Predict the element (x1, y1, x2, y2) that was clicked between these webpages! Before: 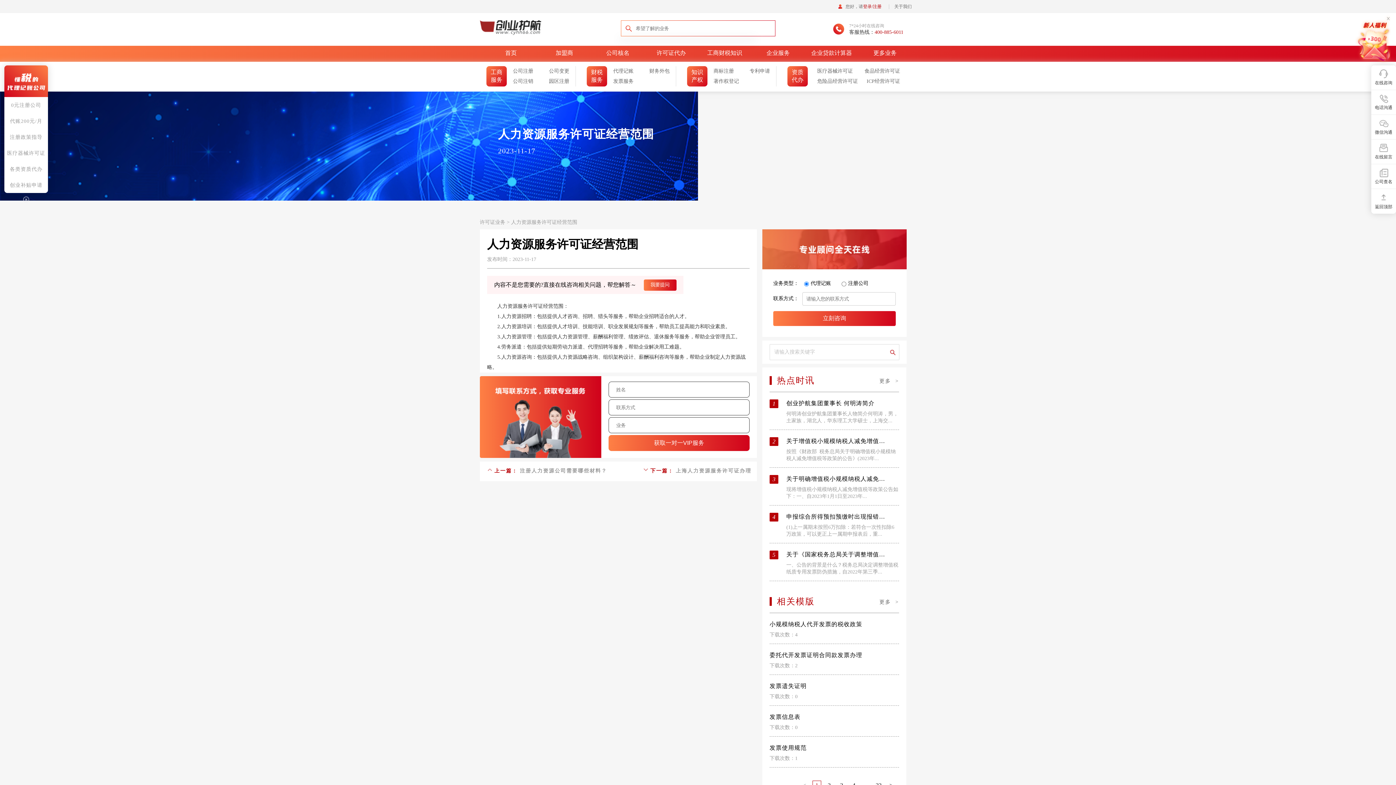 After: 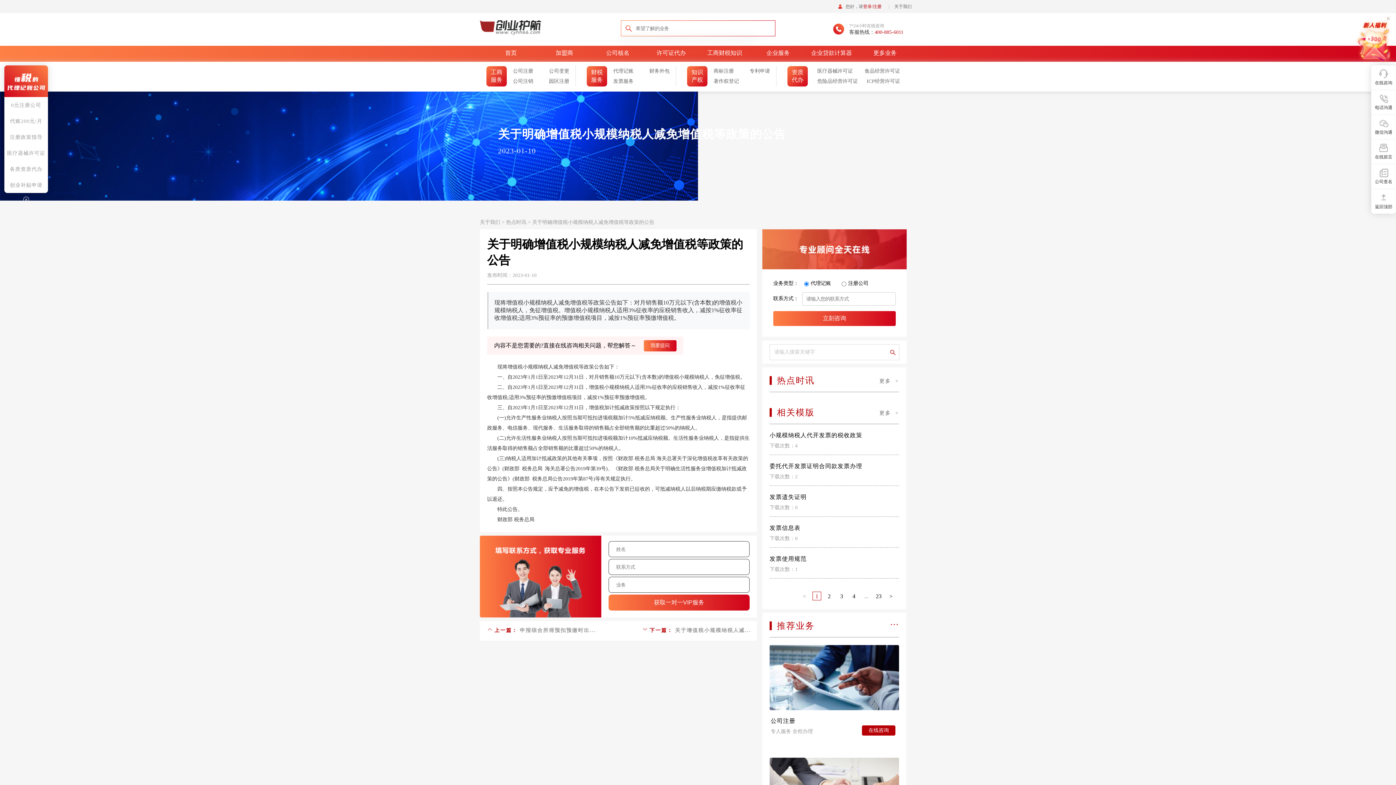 Action: label: 3

关于明确增值税小规模纳税人减免增...

现将增值税小规模纳税人减免增值税等政策公告如下：一、自2023年1月1日至2023年... bbox: (769, 475, 899, 505)